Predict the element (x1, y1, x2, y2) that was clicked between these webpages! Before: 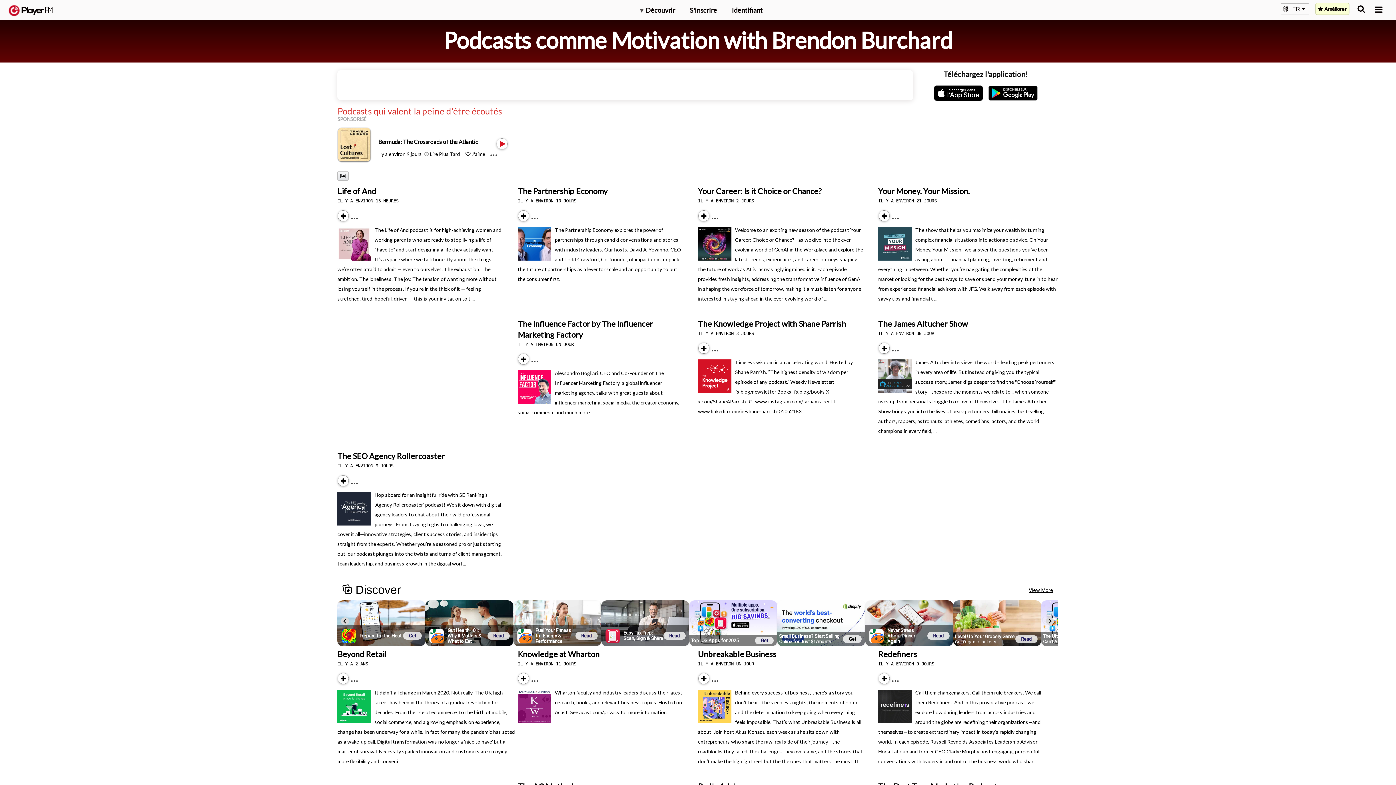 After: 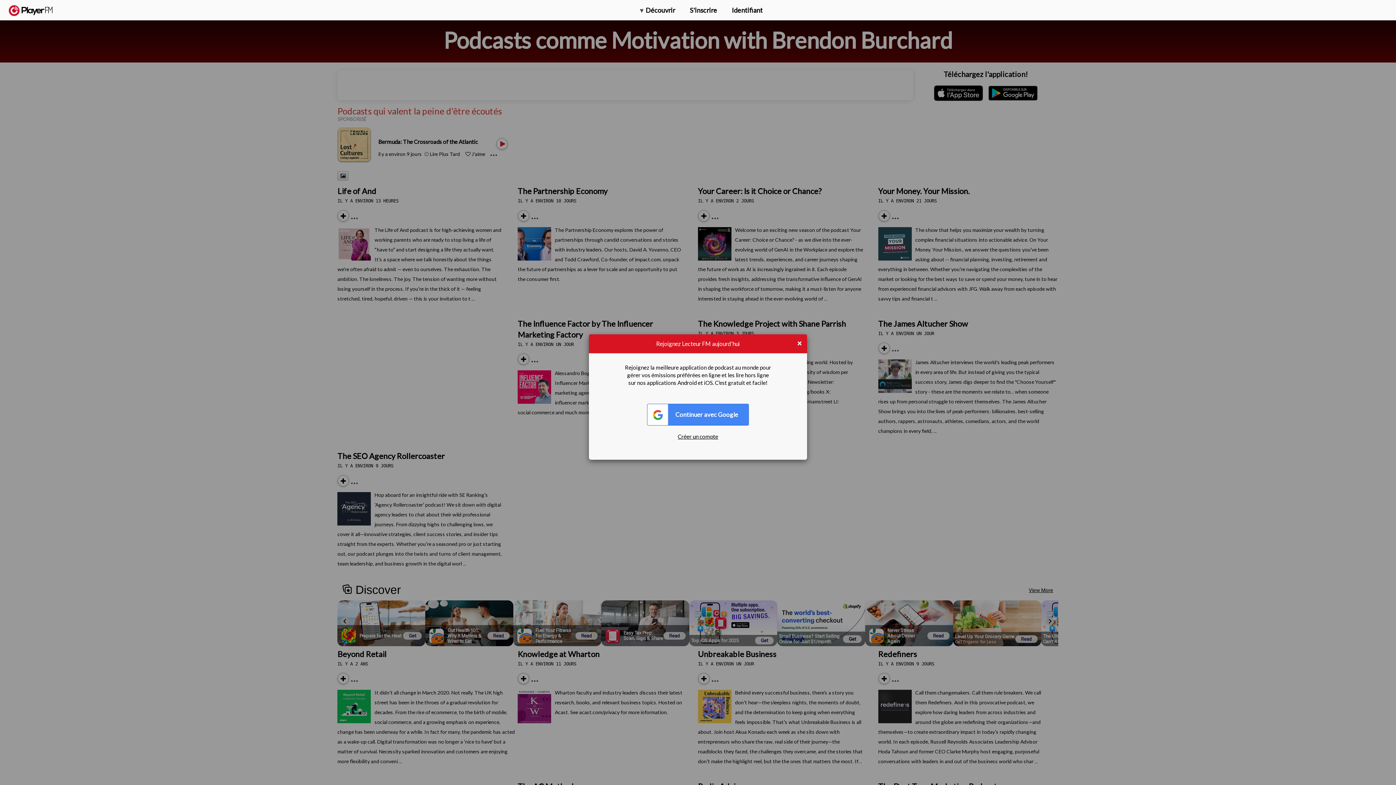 Action: bbox: (518, 683, 520, 684) label: Subscribe